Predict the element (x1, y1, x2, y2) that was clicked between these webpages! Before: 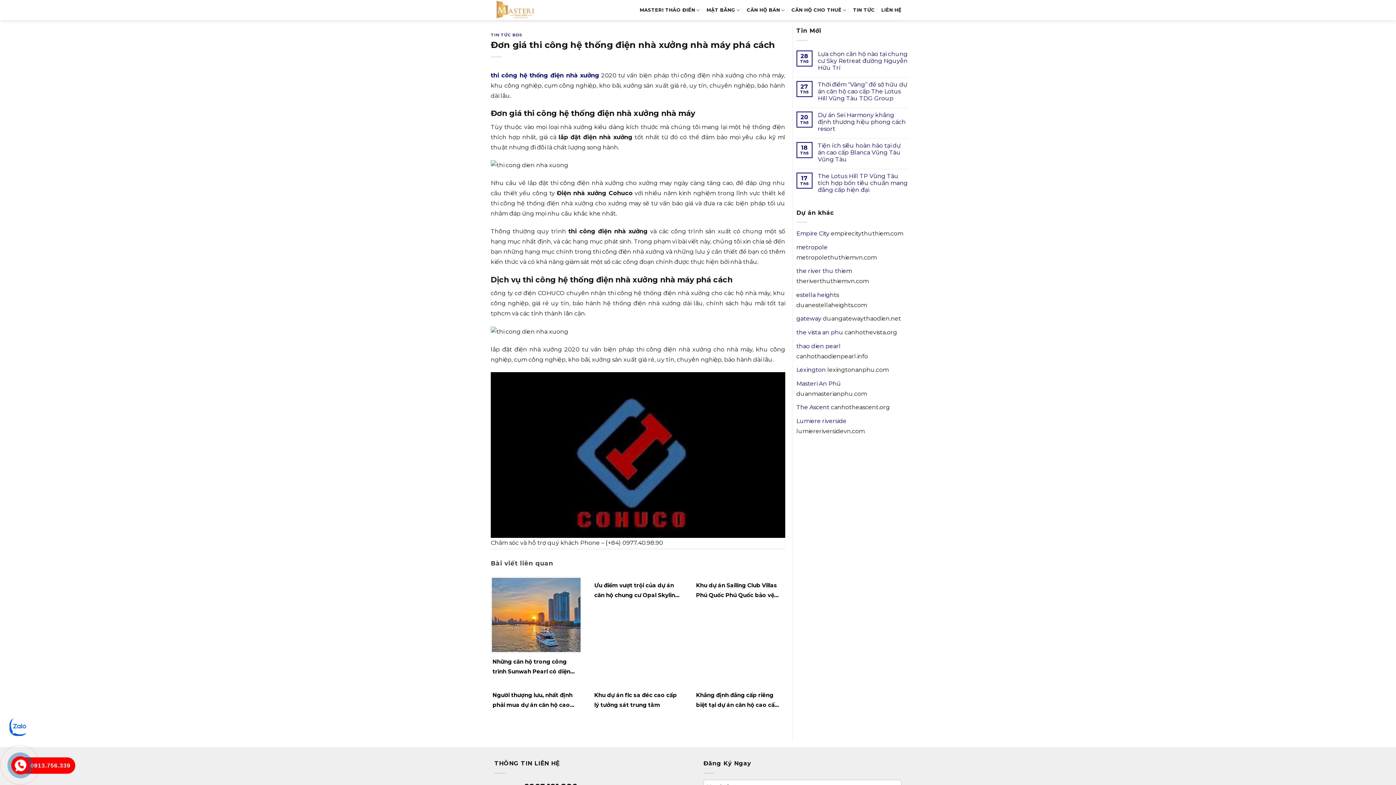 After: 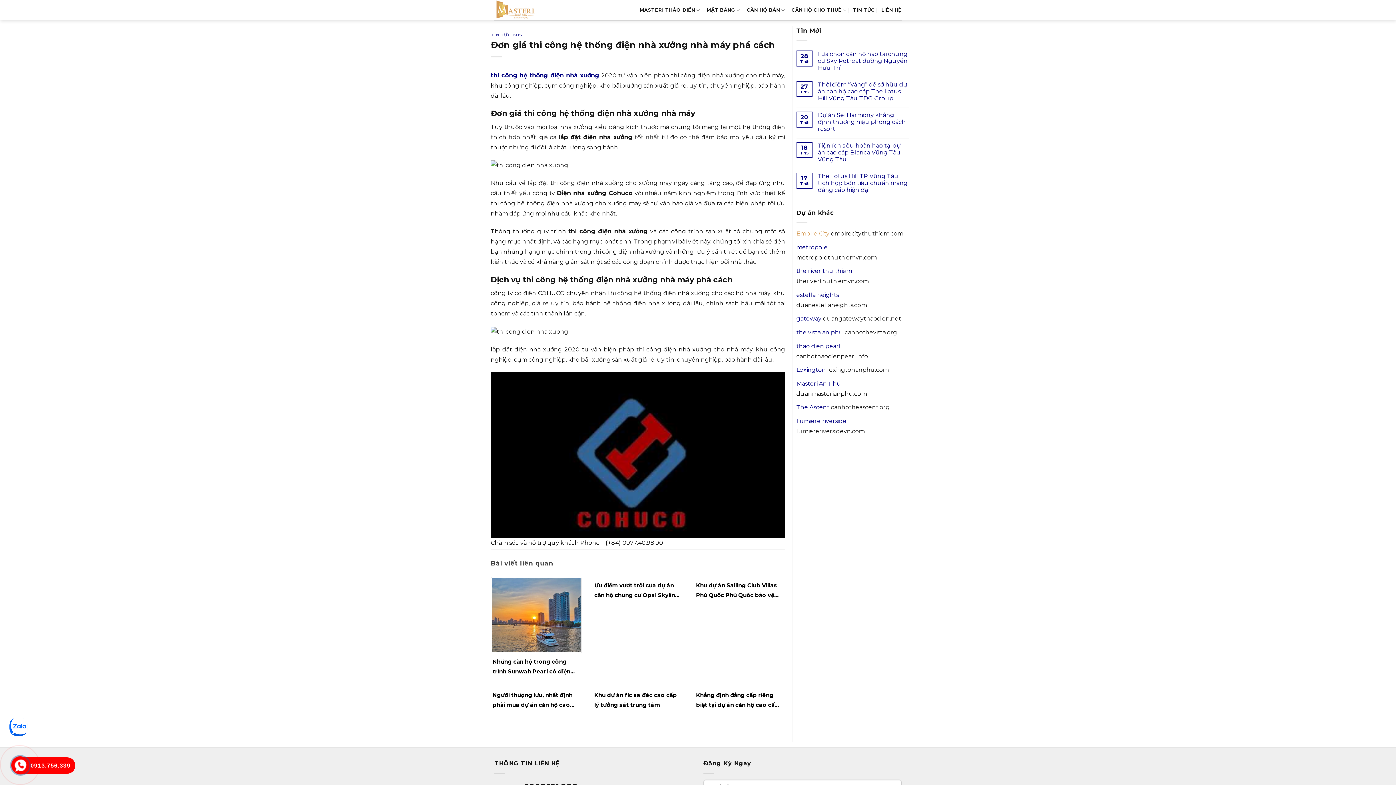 Action: bbox: (796, 230, 829, 237) label: Empire City